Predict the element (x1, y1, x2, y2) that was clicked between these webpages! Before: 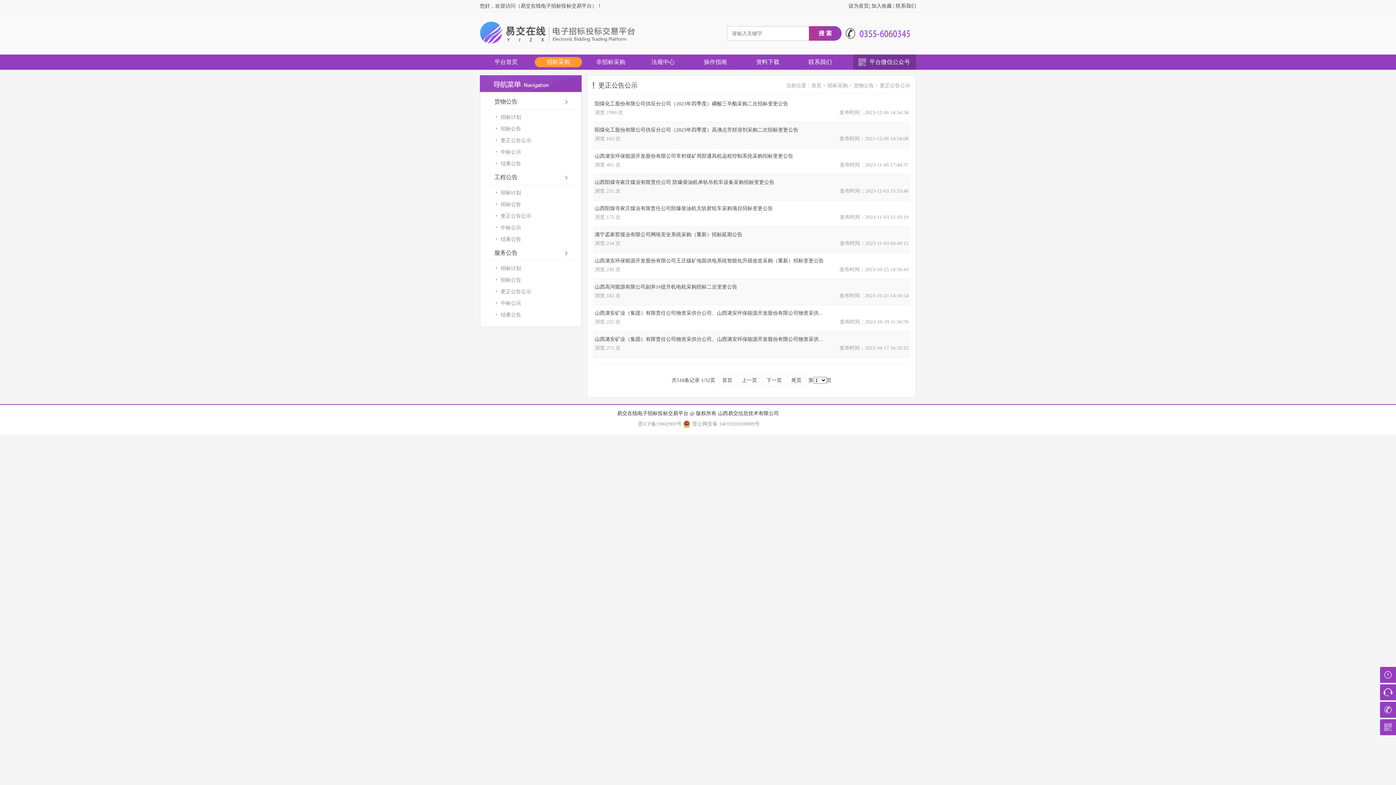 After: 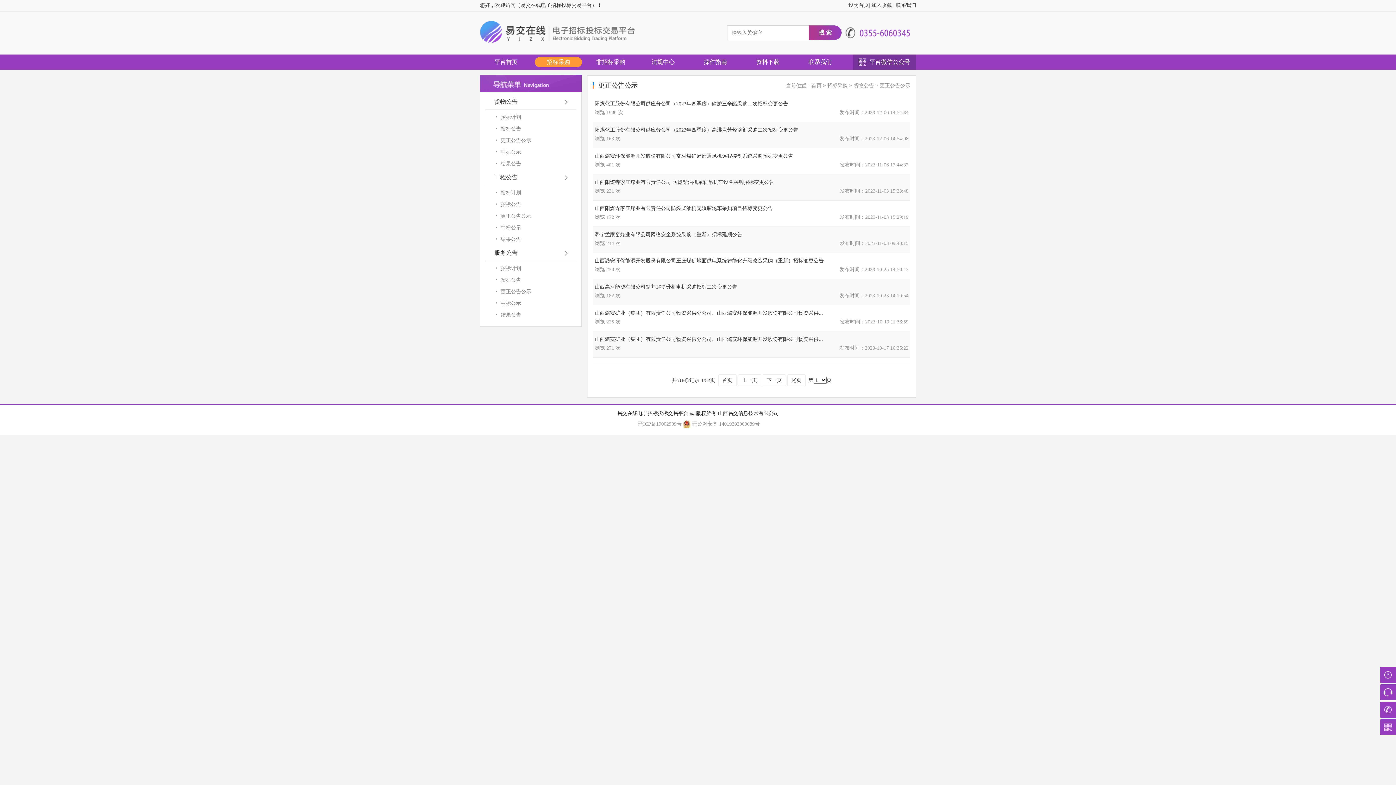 Action: bbox: (480, 49, 709, 55)